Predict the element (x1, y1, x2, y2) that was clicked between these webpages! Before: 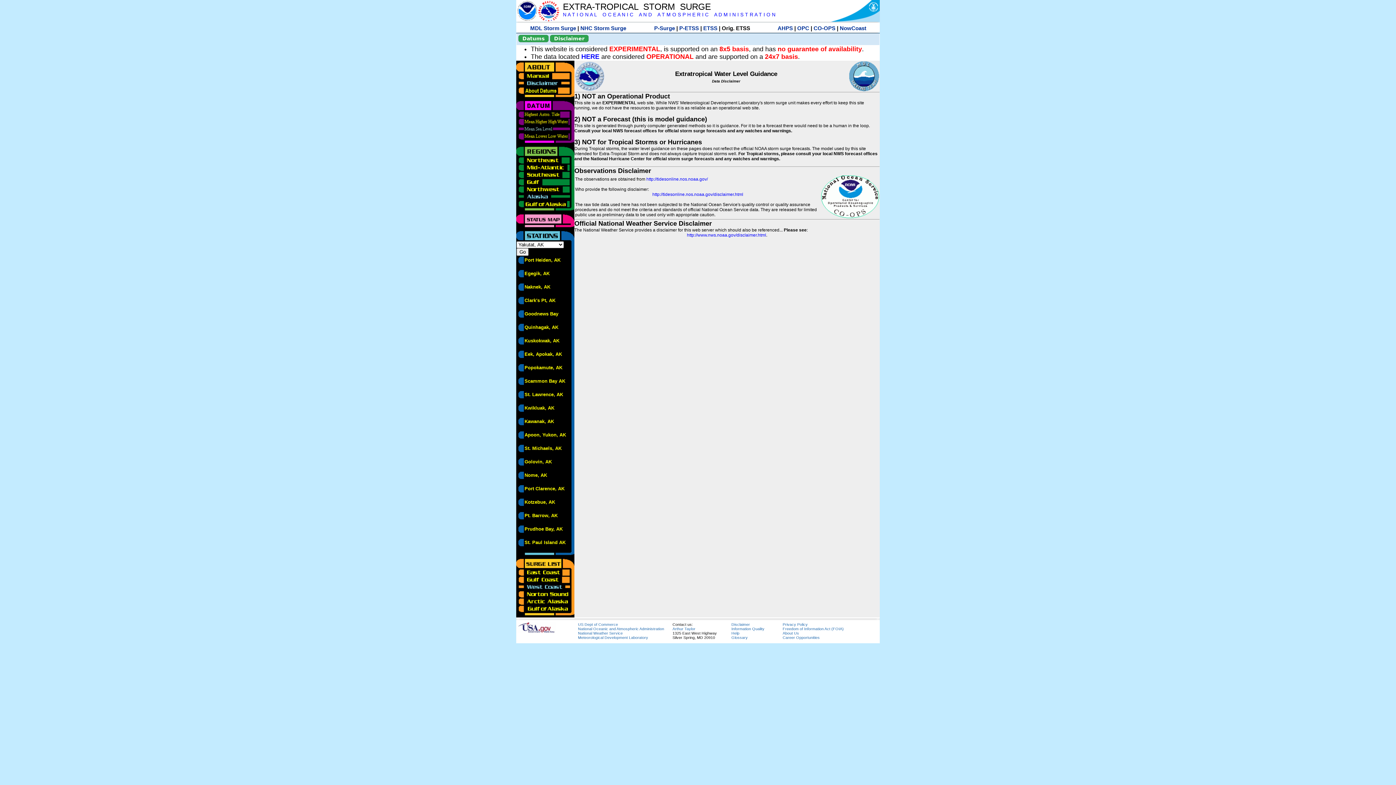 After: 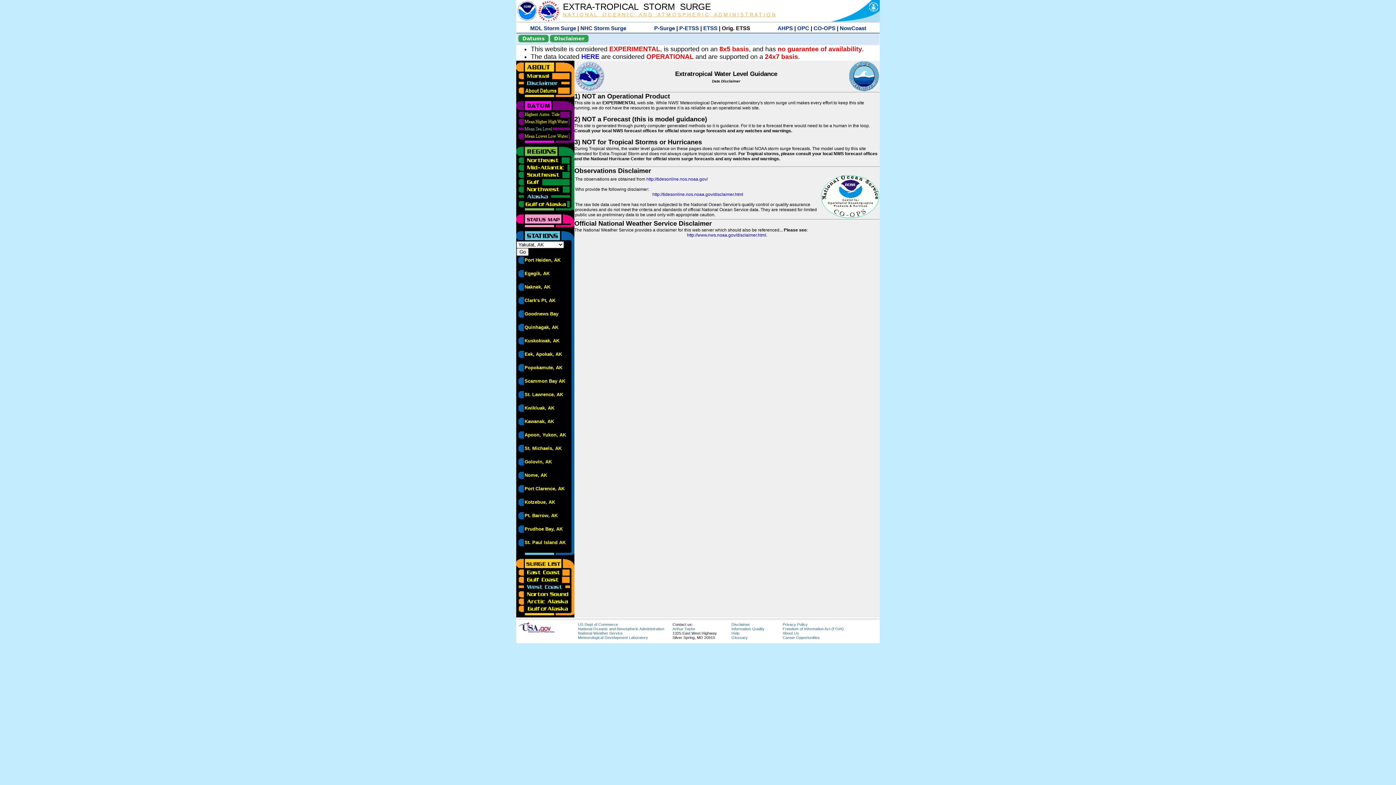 Action: label: N A T I O N A L    O C E A N I C    A N D    A T M O S P H E R I C    A D M I N I S T R A T I O N bbox: (563, 12, 775, 17)